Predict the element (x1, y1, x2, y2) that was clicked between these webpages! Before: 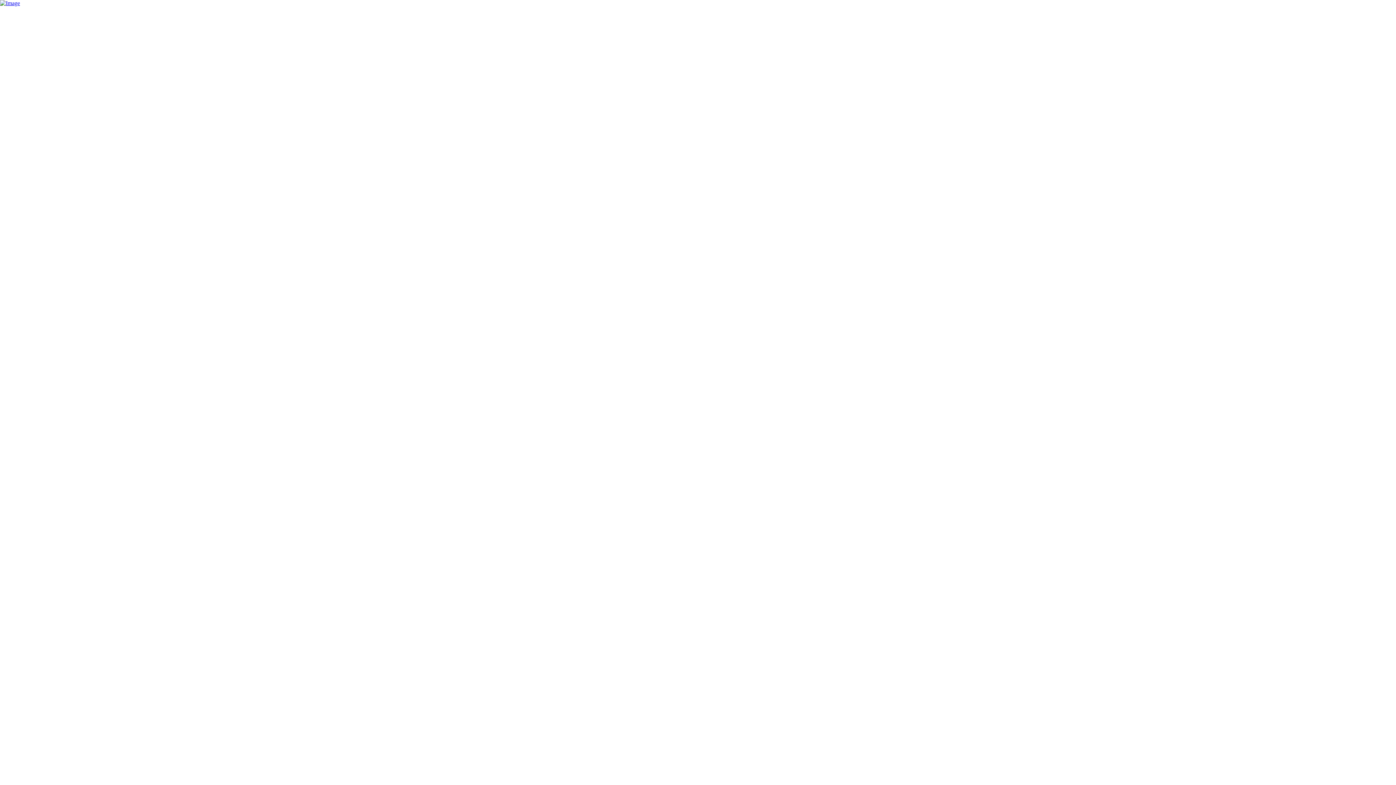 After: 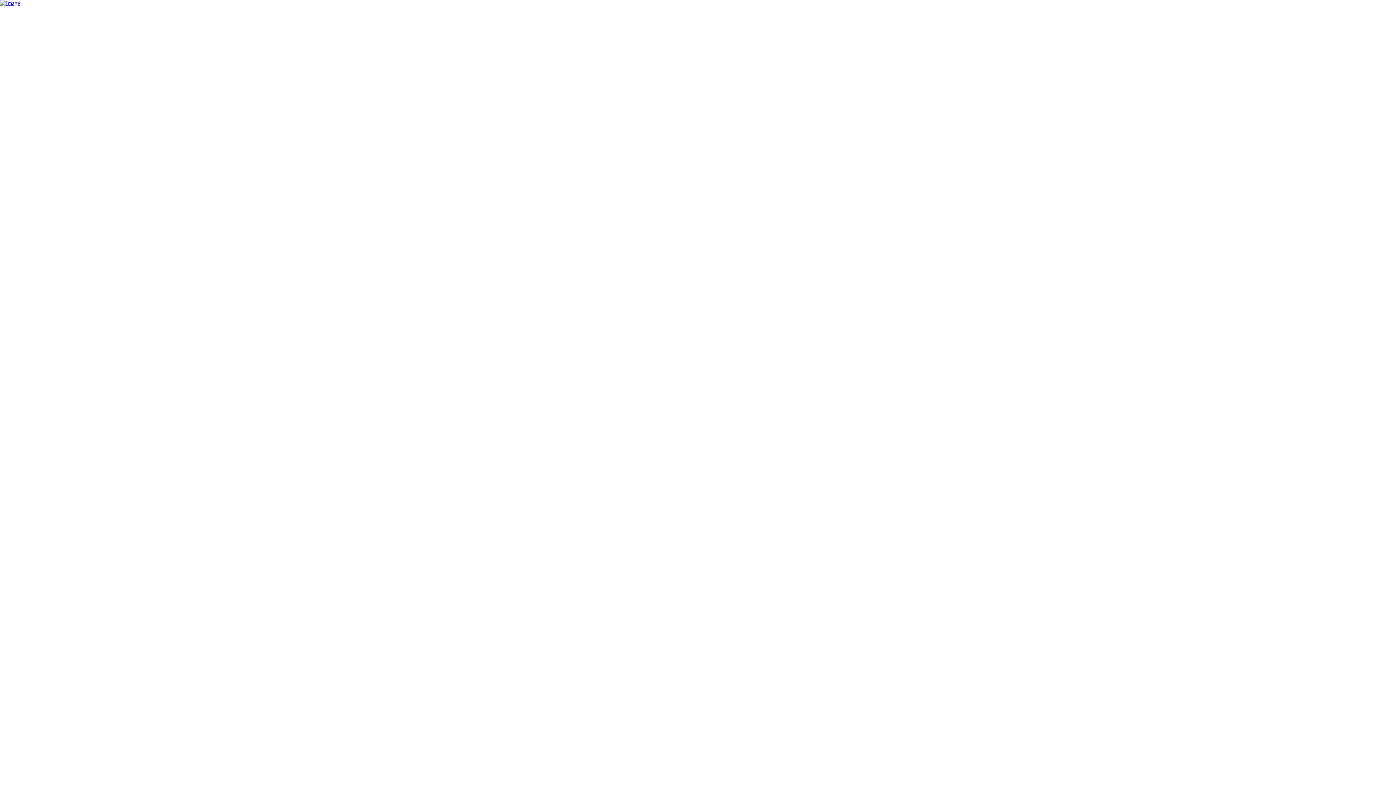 Action: bbox: (0, 0, 20, 6)